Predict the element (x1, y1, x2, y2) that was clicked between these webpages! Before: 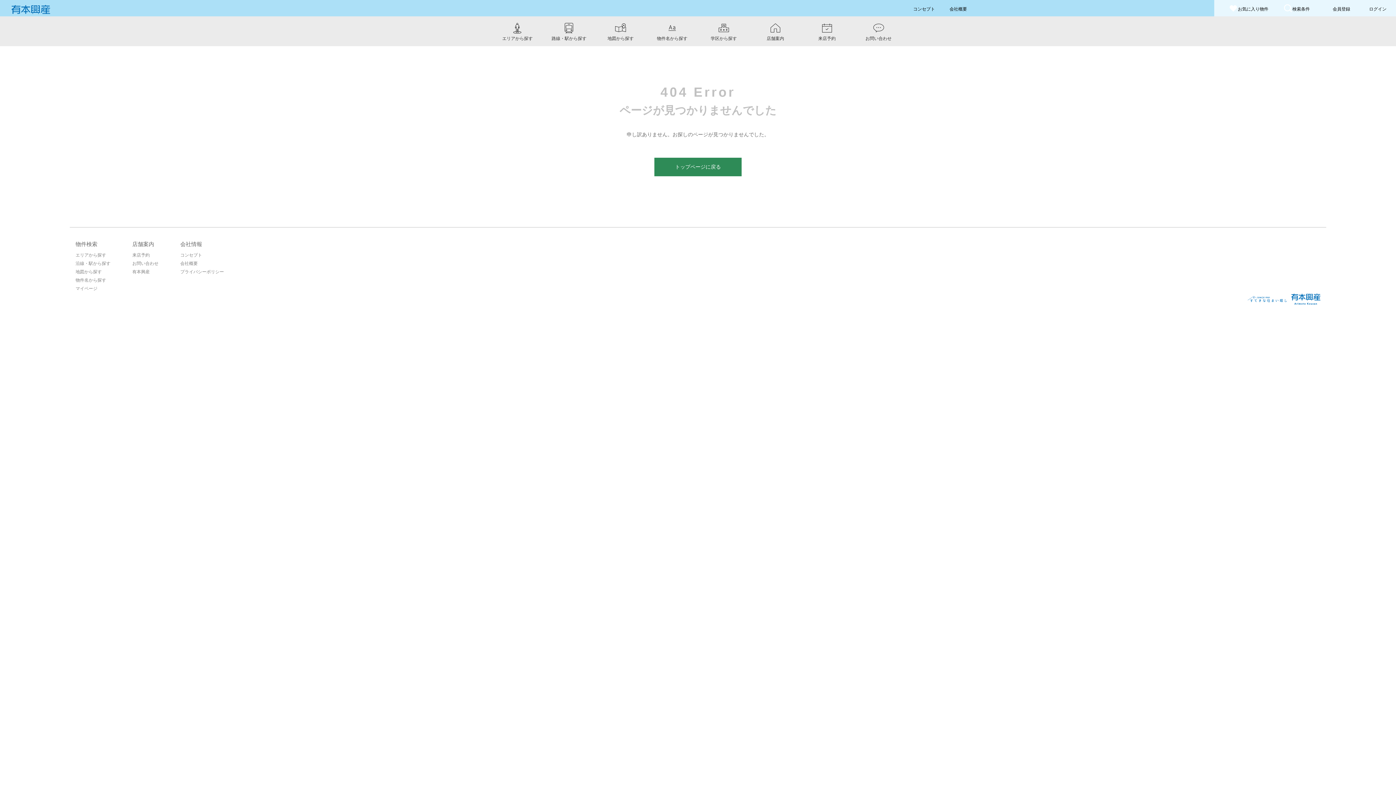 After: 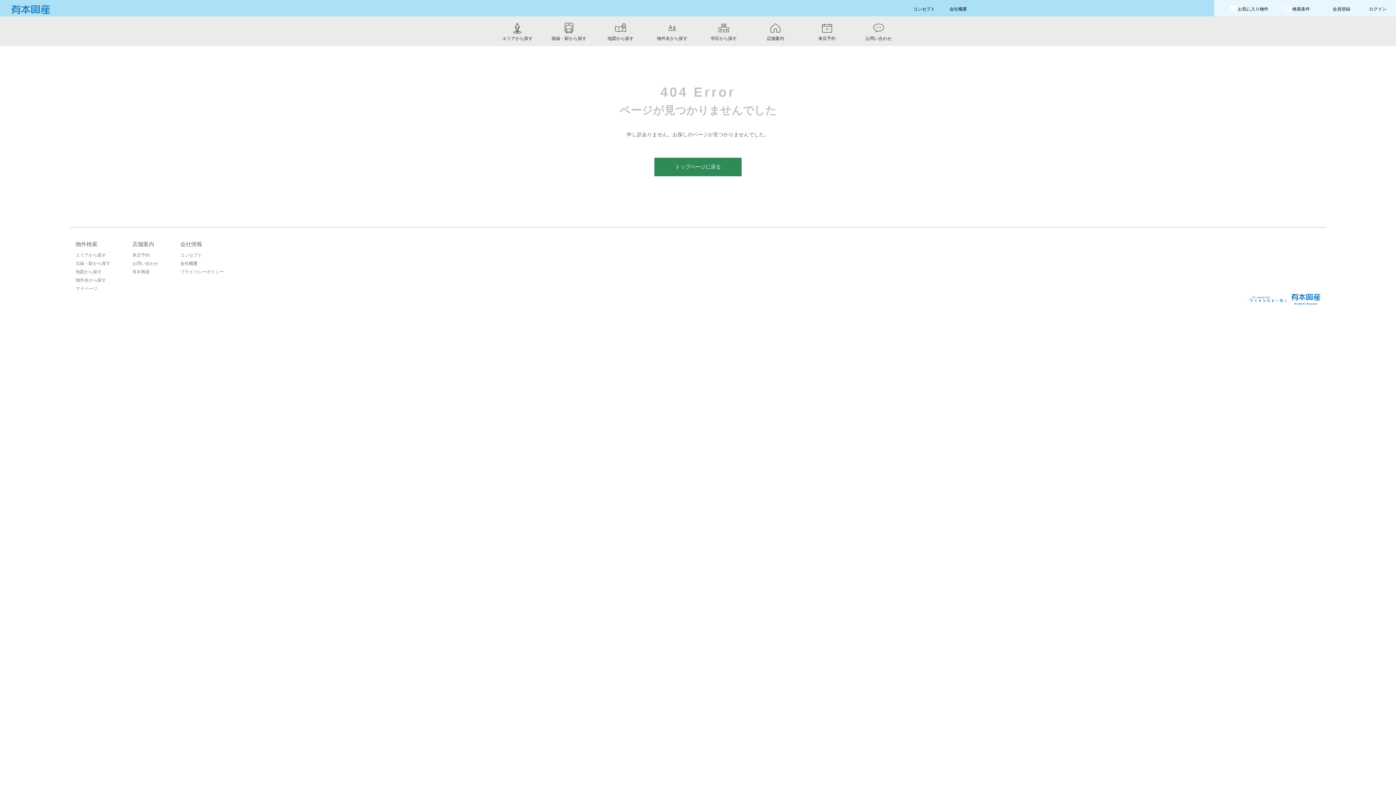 Action: bbox: (180, 261, 197, 266) label: 会社概要